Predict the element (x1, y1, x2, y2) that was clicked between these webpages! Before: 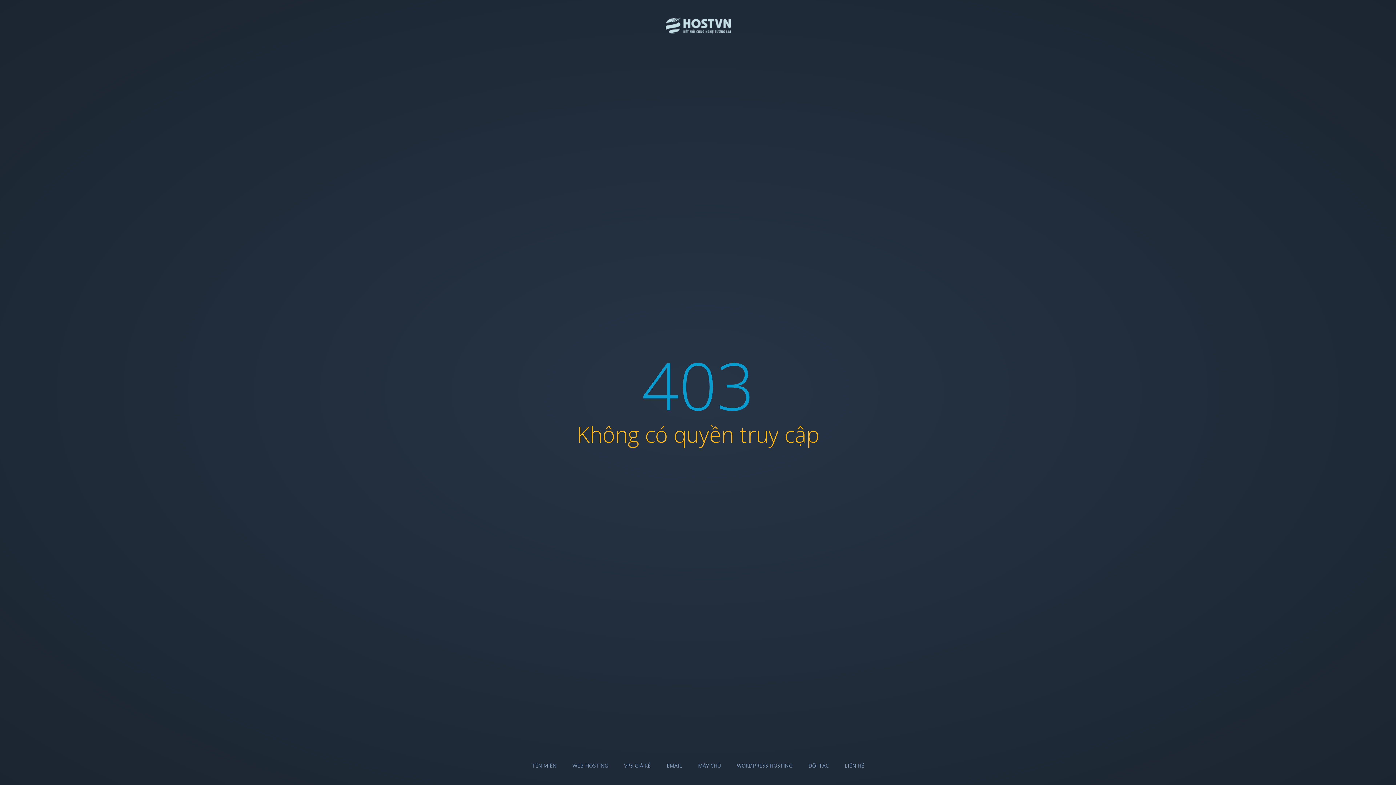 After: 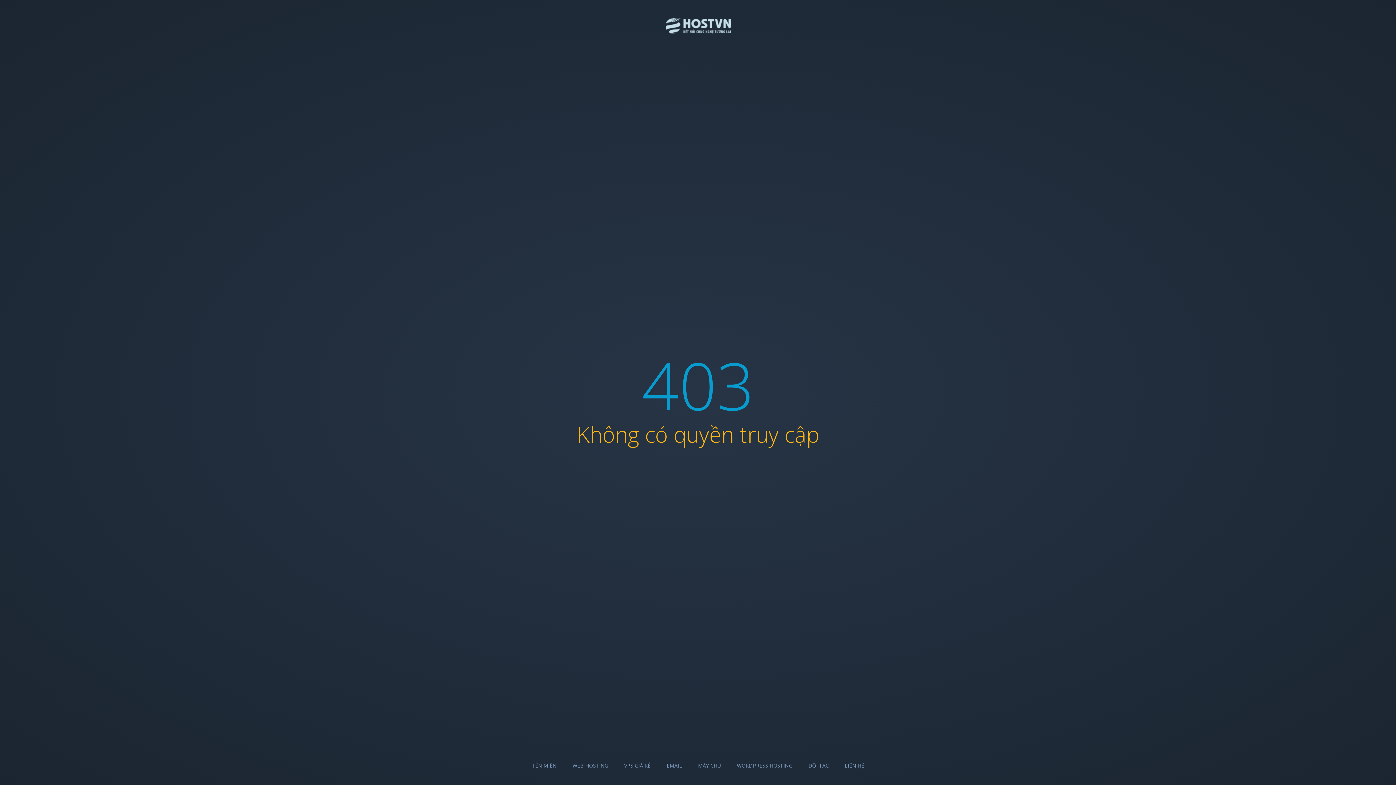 Action: label: EMAIL bbox: (666, 762, 682, 769)